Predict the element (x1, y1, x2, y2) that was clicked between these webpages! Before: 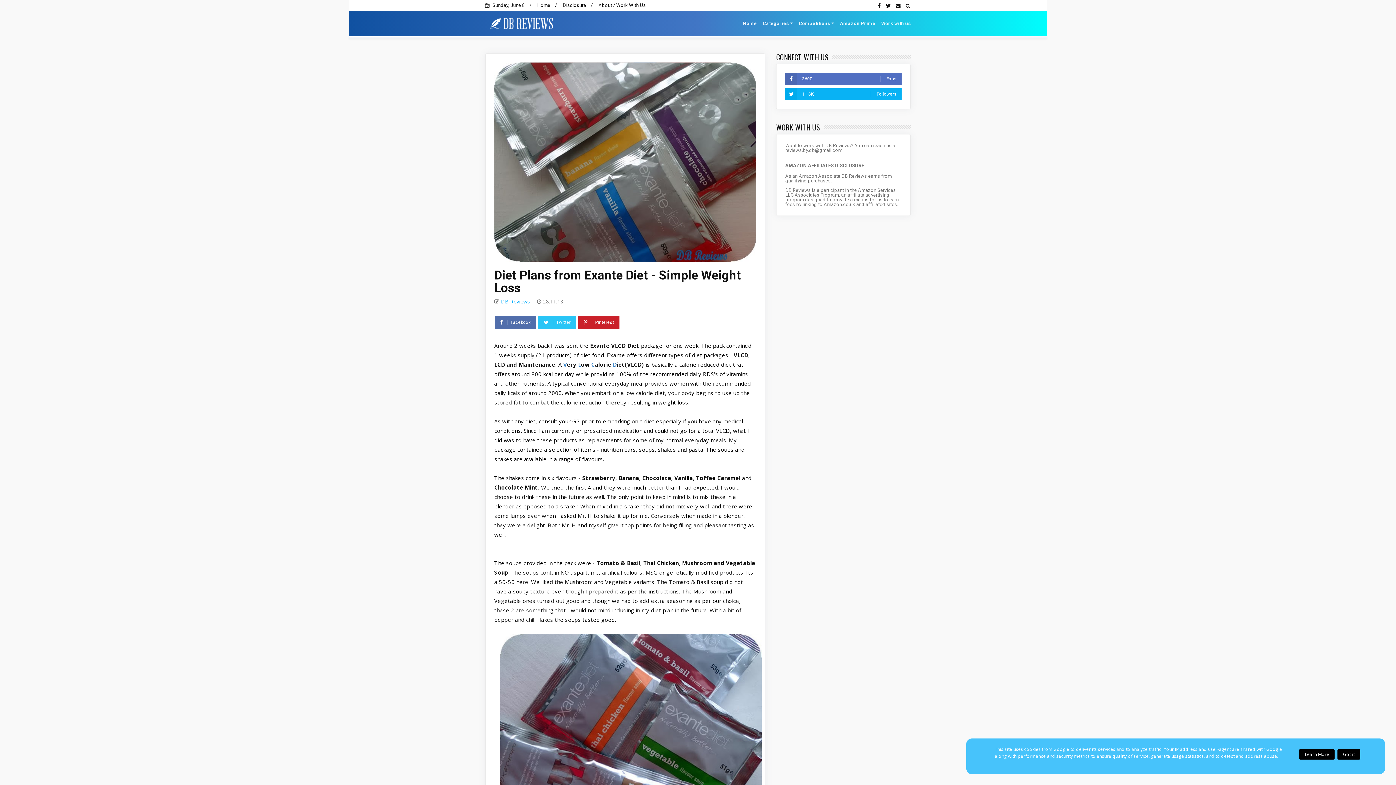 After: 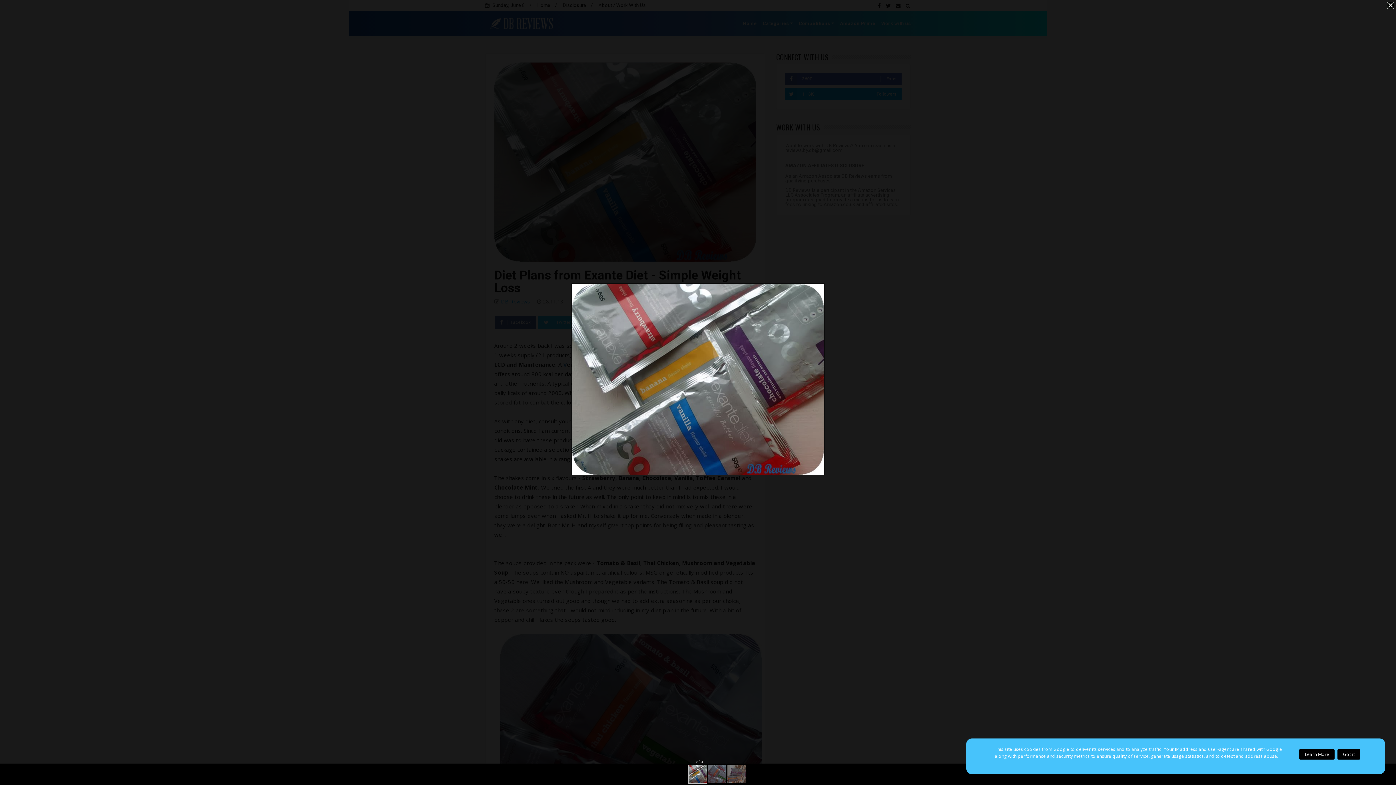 Action: bbox: (494, 256, 756, 262)